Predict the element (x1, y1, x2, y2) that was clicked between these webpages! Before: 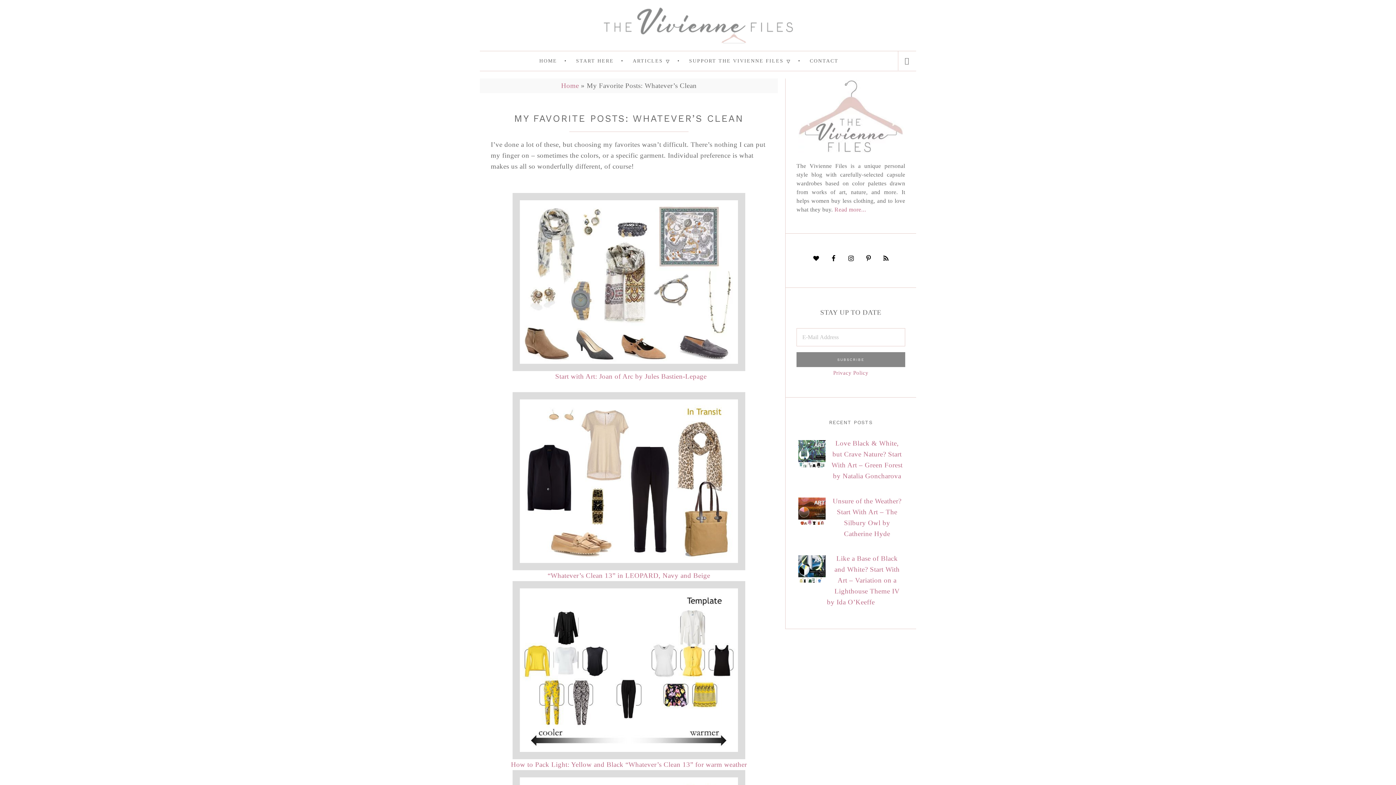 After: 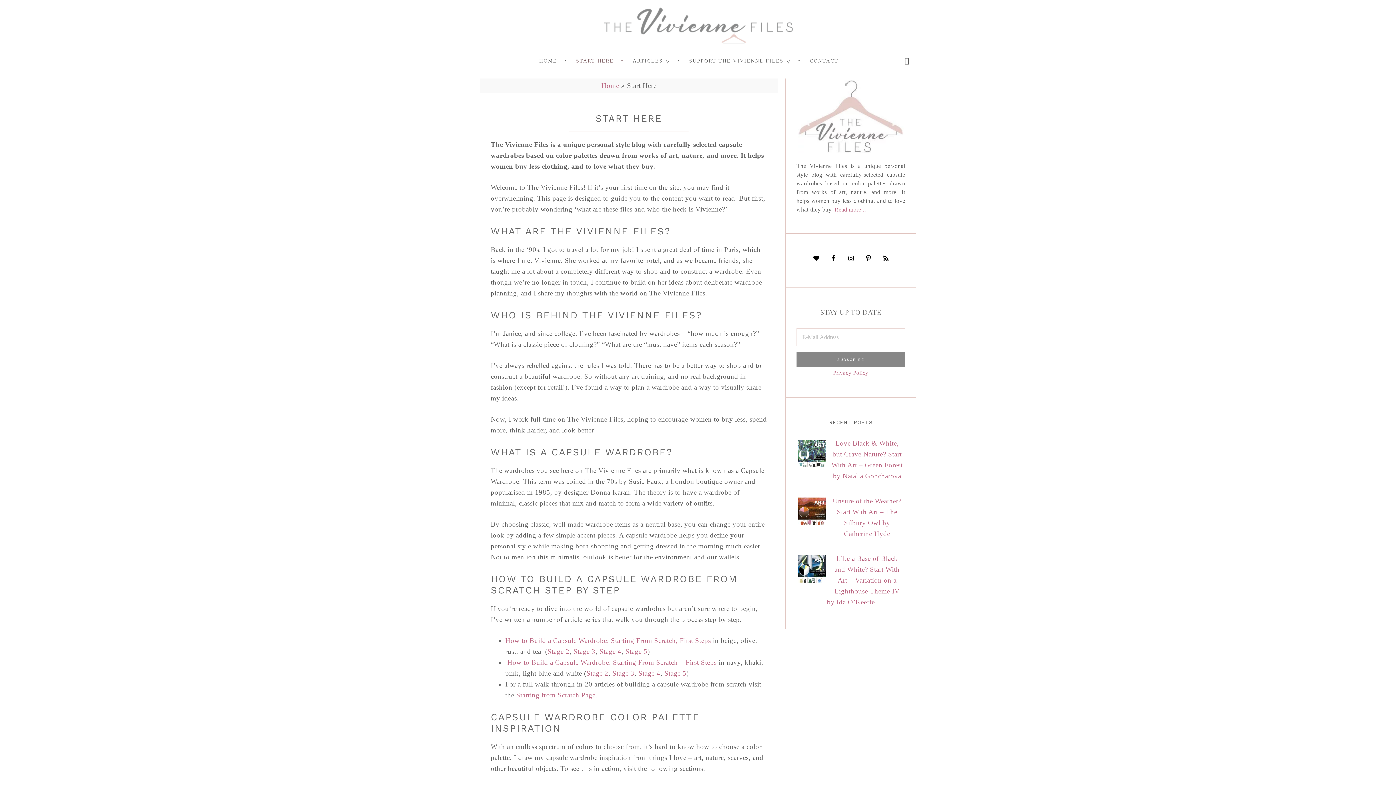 Action: bbox: (798, 152, 903, 160)